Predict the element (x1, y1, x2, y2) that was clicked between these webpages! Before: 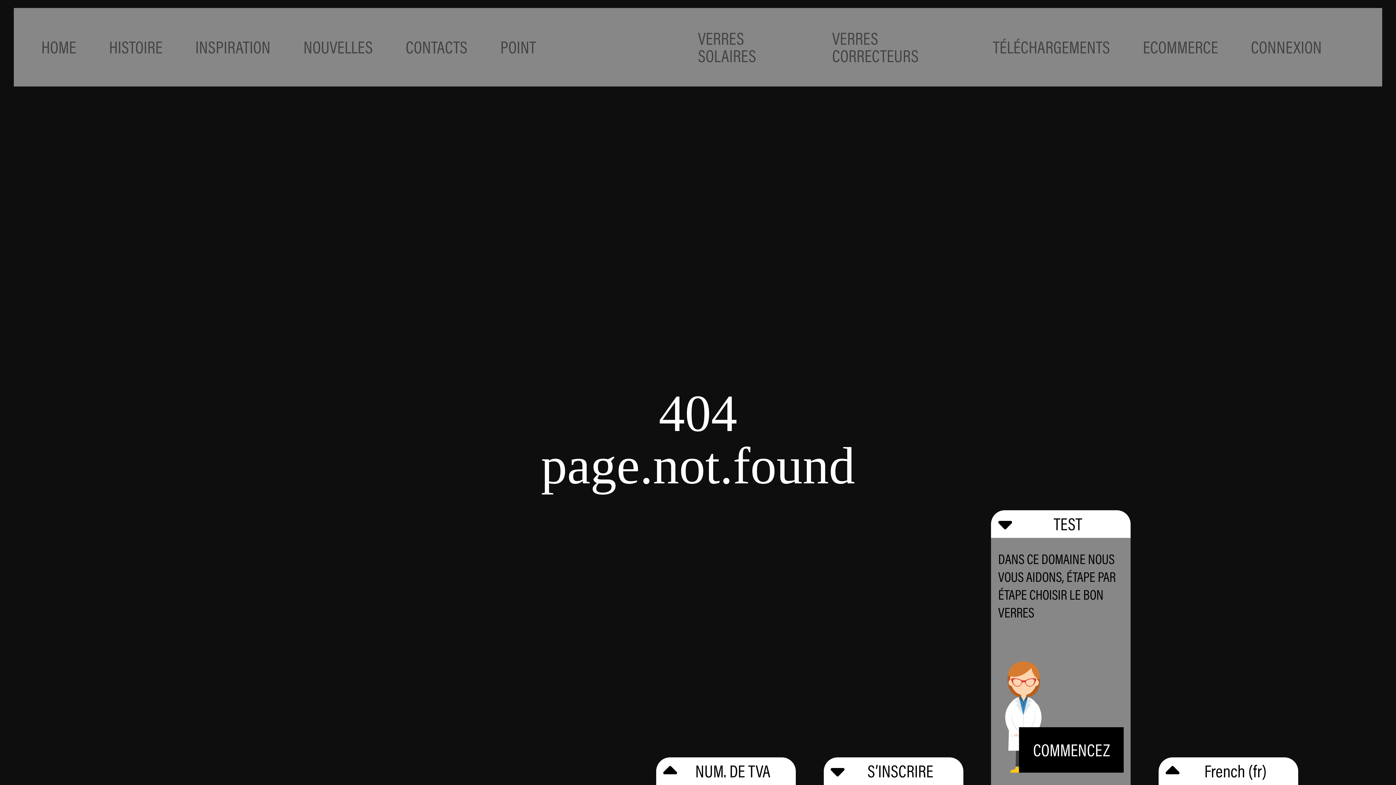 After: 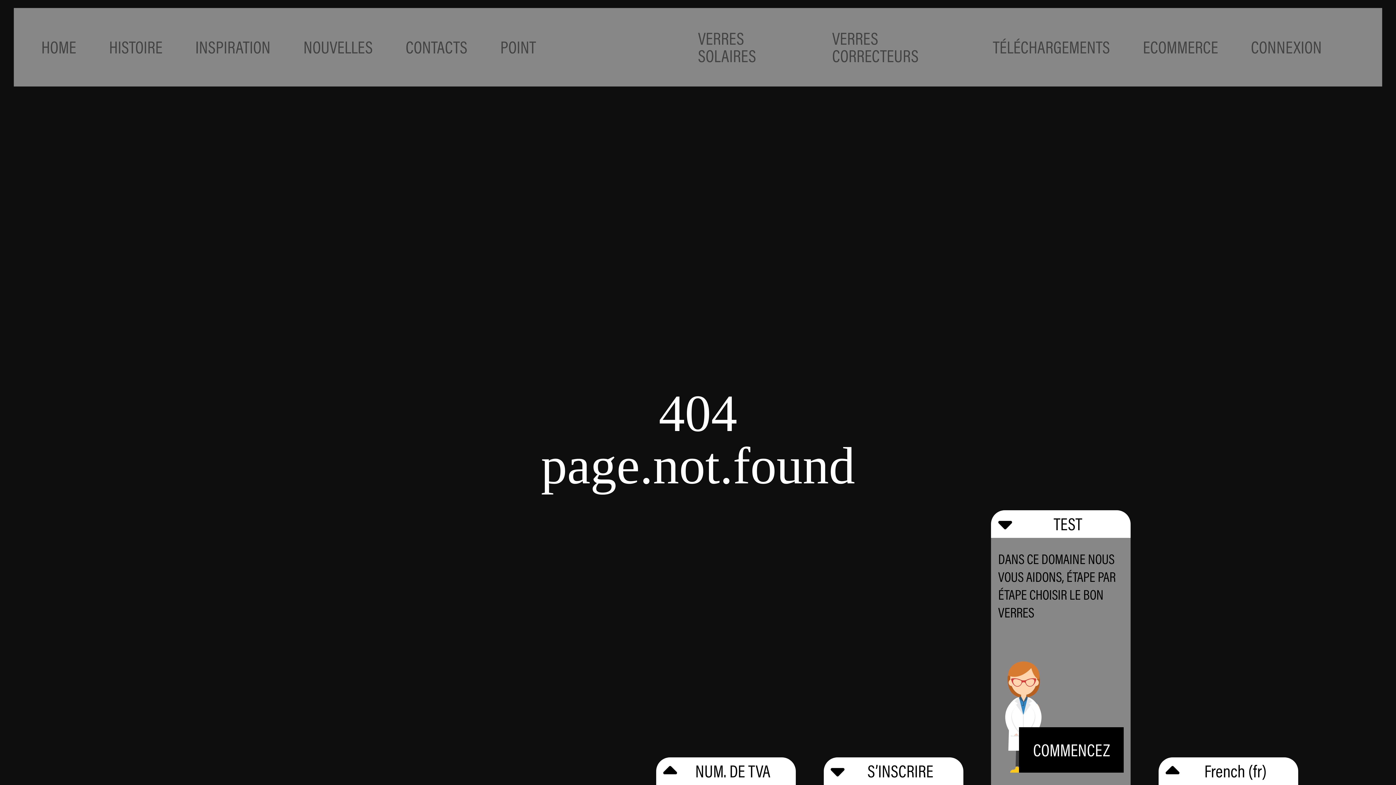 Action: bbox: (1251, 35, 1322, 58) label: CONNEXION